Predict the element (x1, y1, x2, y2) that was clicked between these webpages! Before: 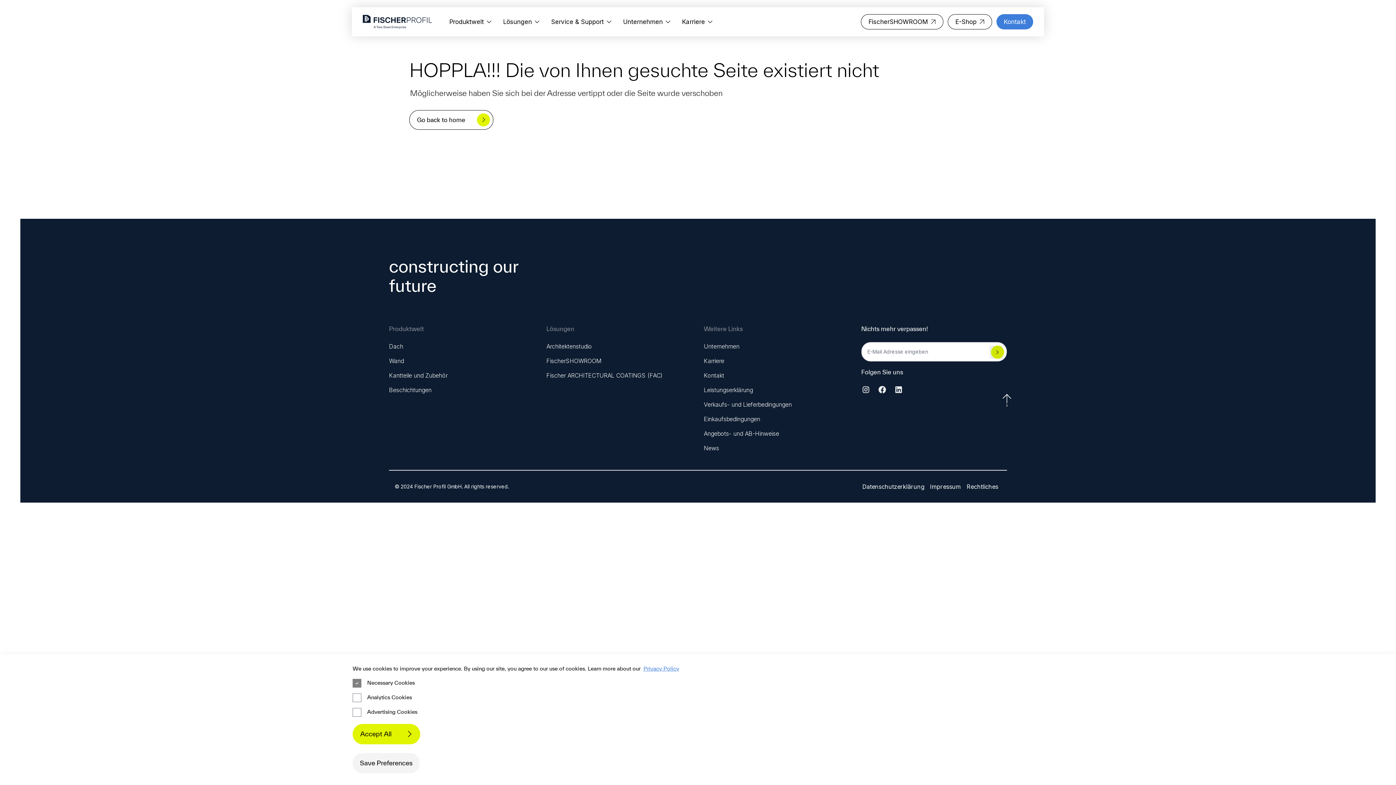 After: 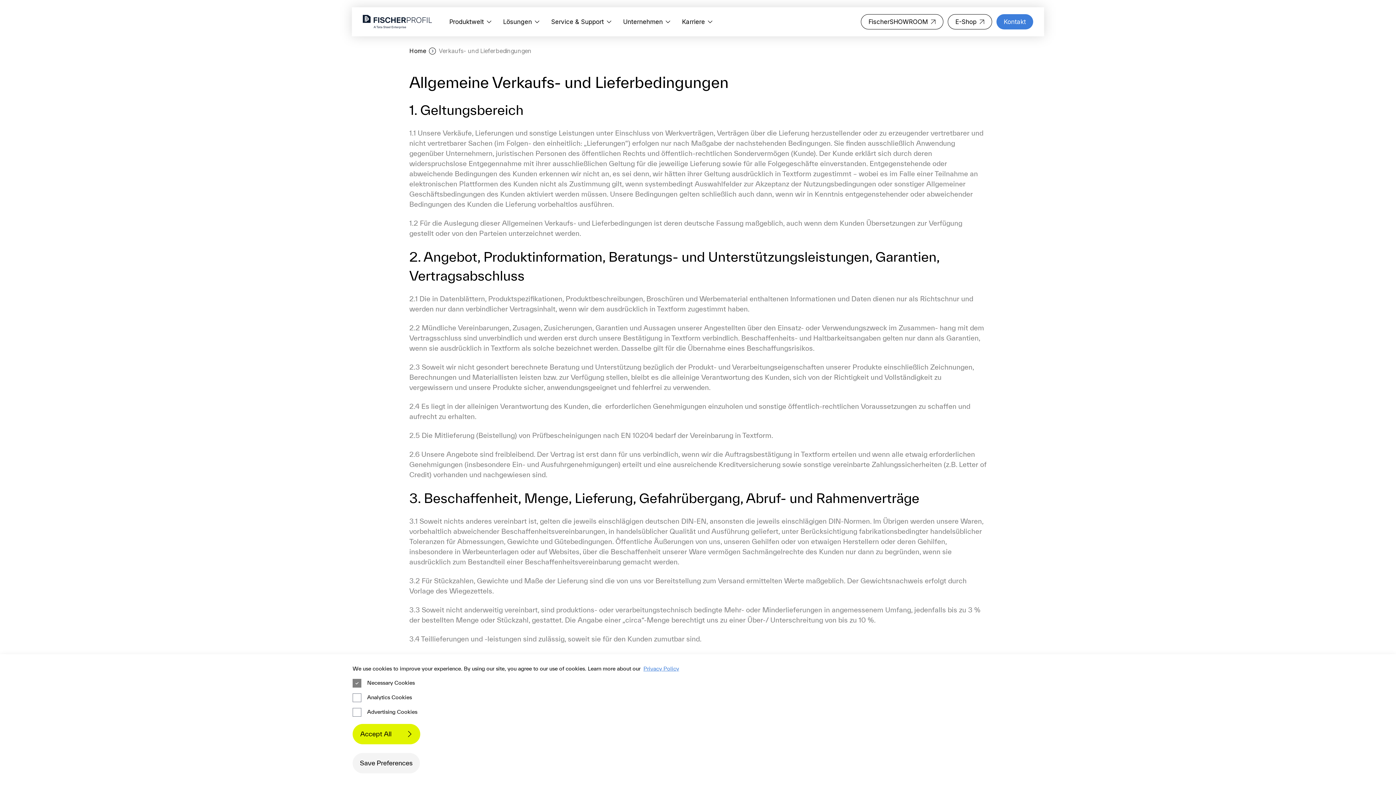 Action: label: Verkaufs- und Lieferbedingungen bbox: (704, 401, 792, 408)